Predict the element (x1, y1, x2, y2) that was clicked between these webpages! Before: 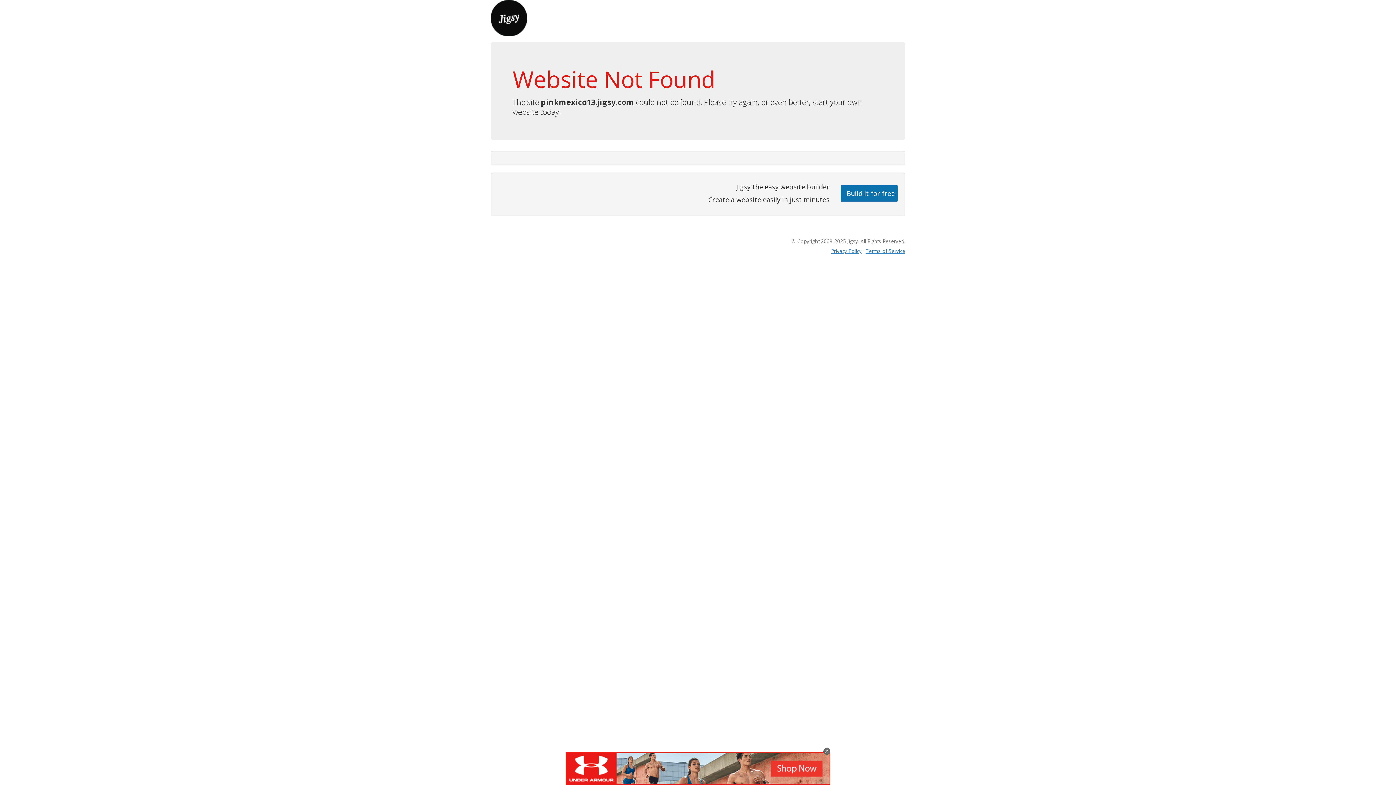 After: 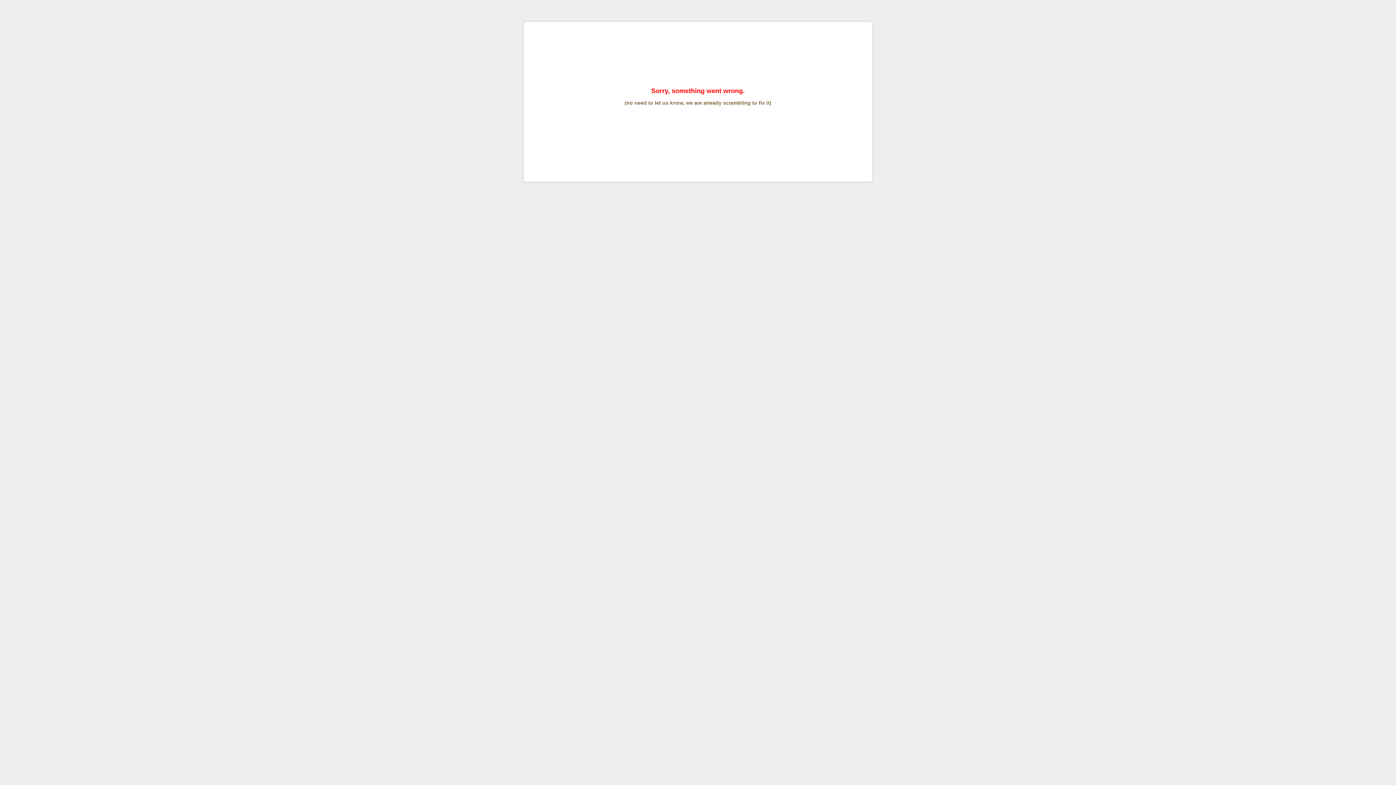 Action: bbox: (865, 247, 905, 254) label: Terms of Service